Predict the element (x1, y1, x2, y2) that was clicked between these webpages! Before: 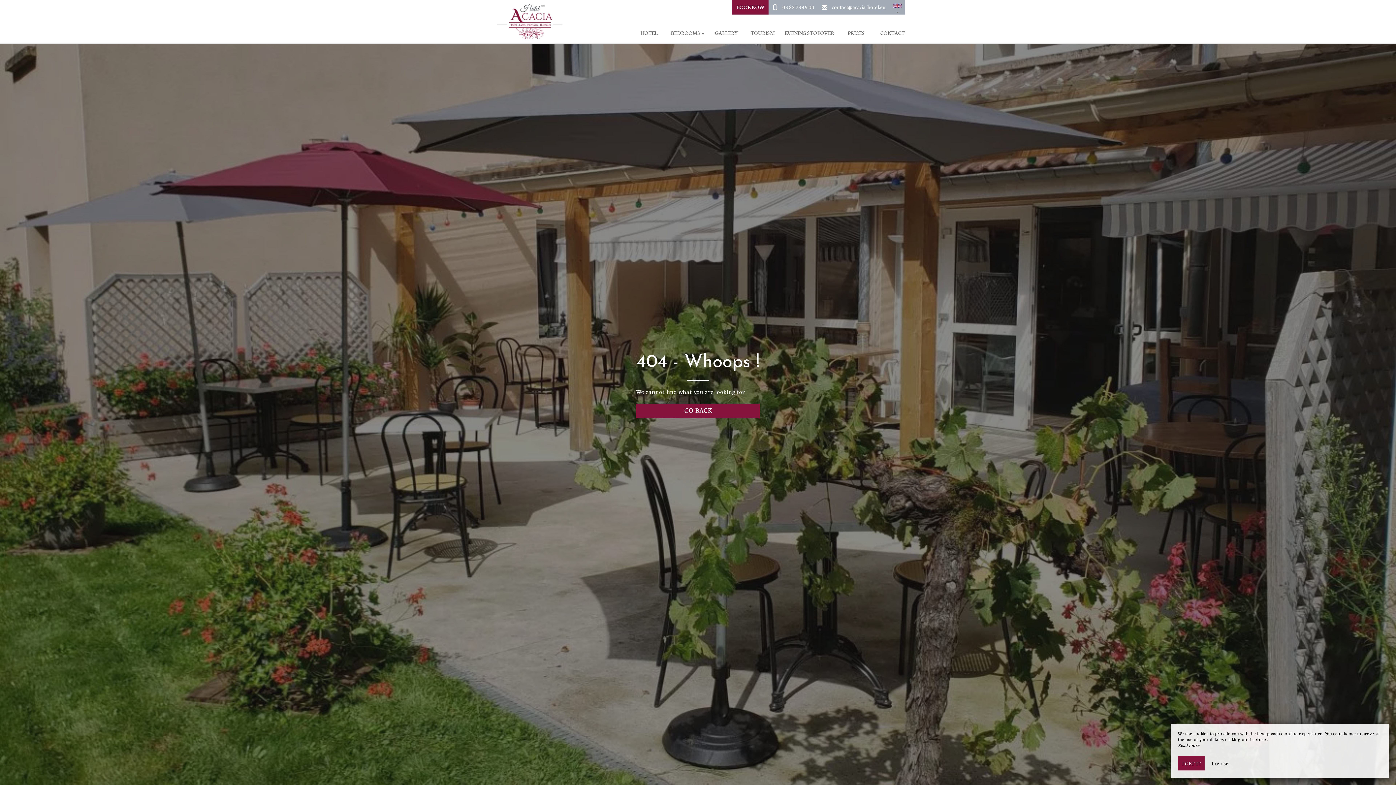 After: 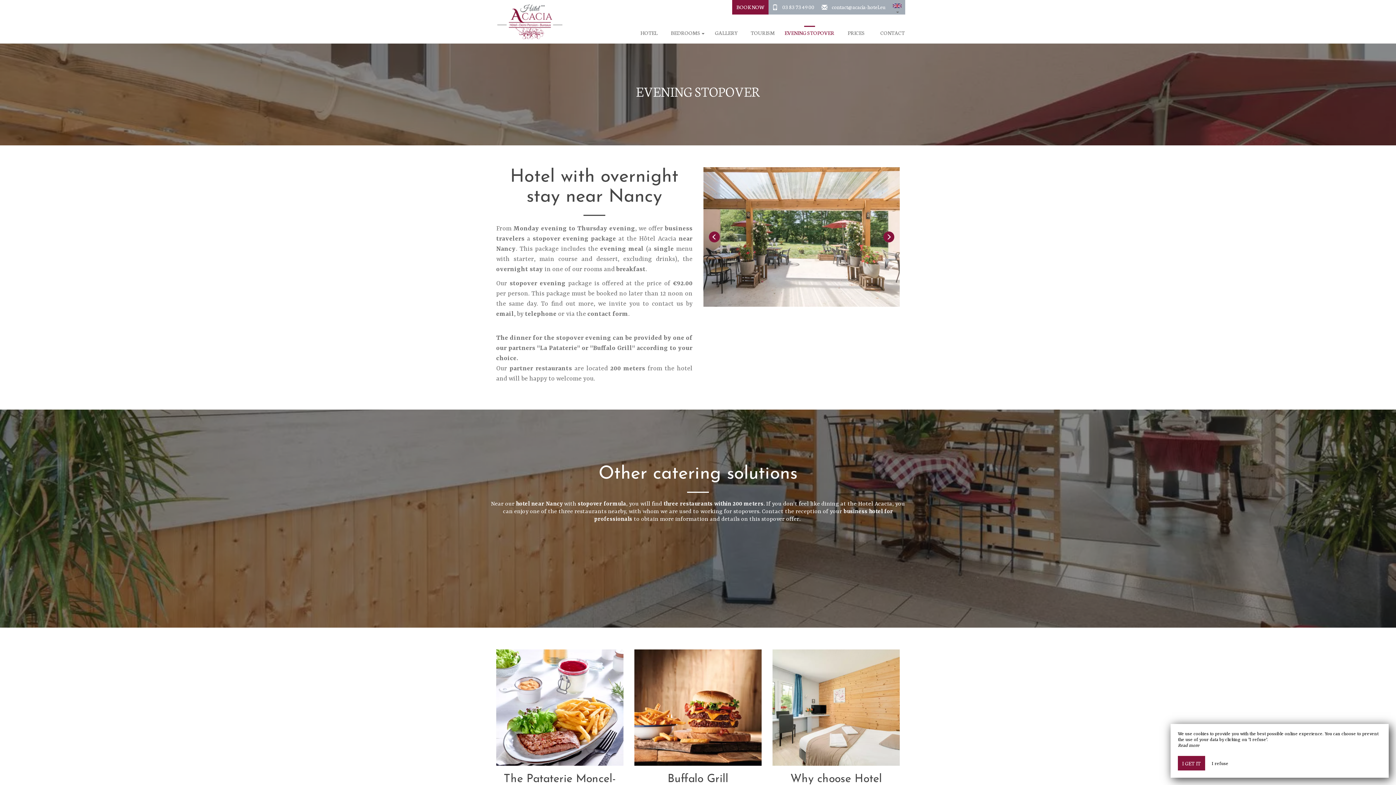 Action: bbox: (784, 29, 834, 36) label: EVENING STOPOVER